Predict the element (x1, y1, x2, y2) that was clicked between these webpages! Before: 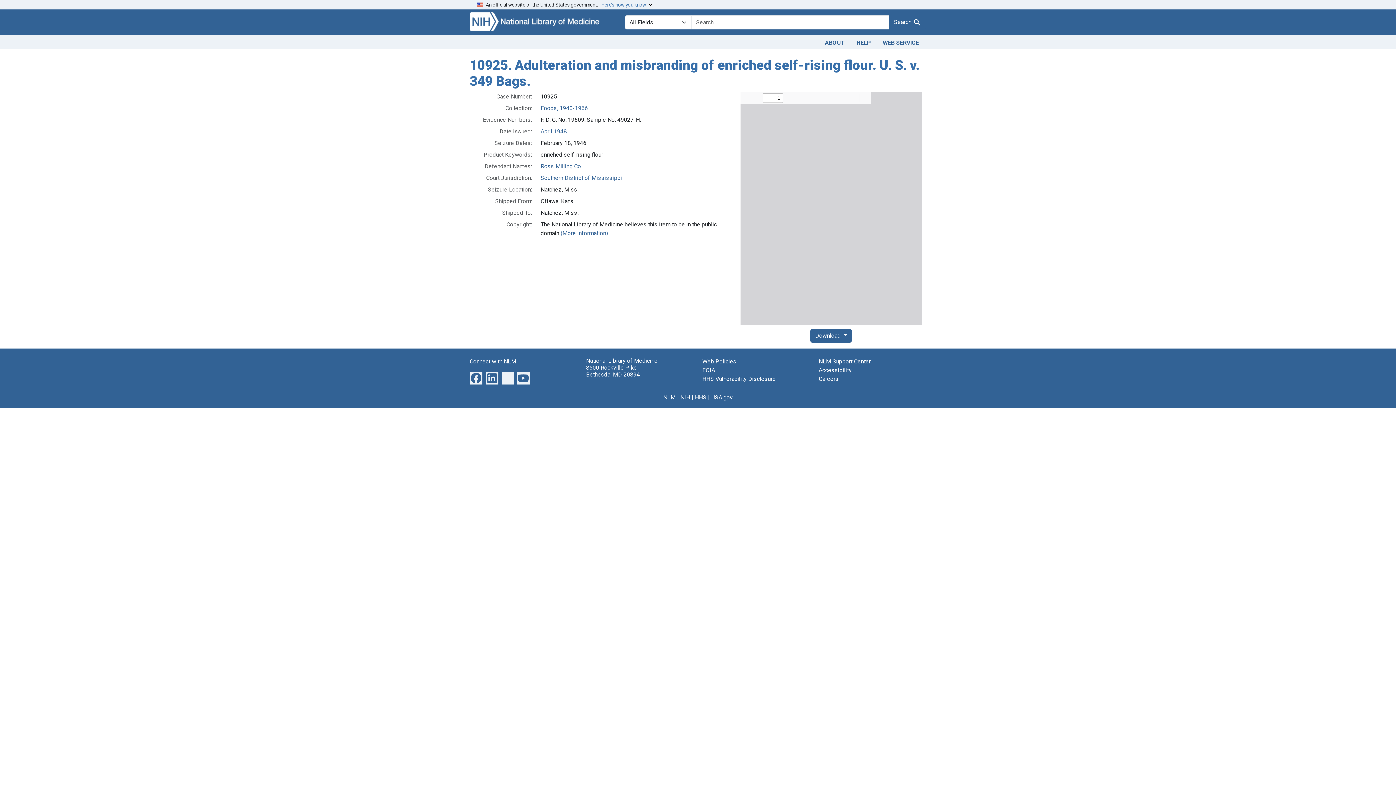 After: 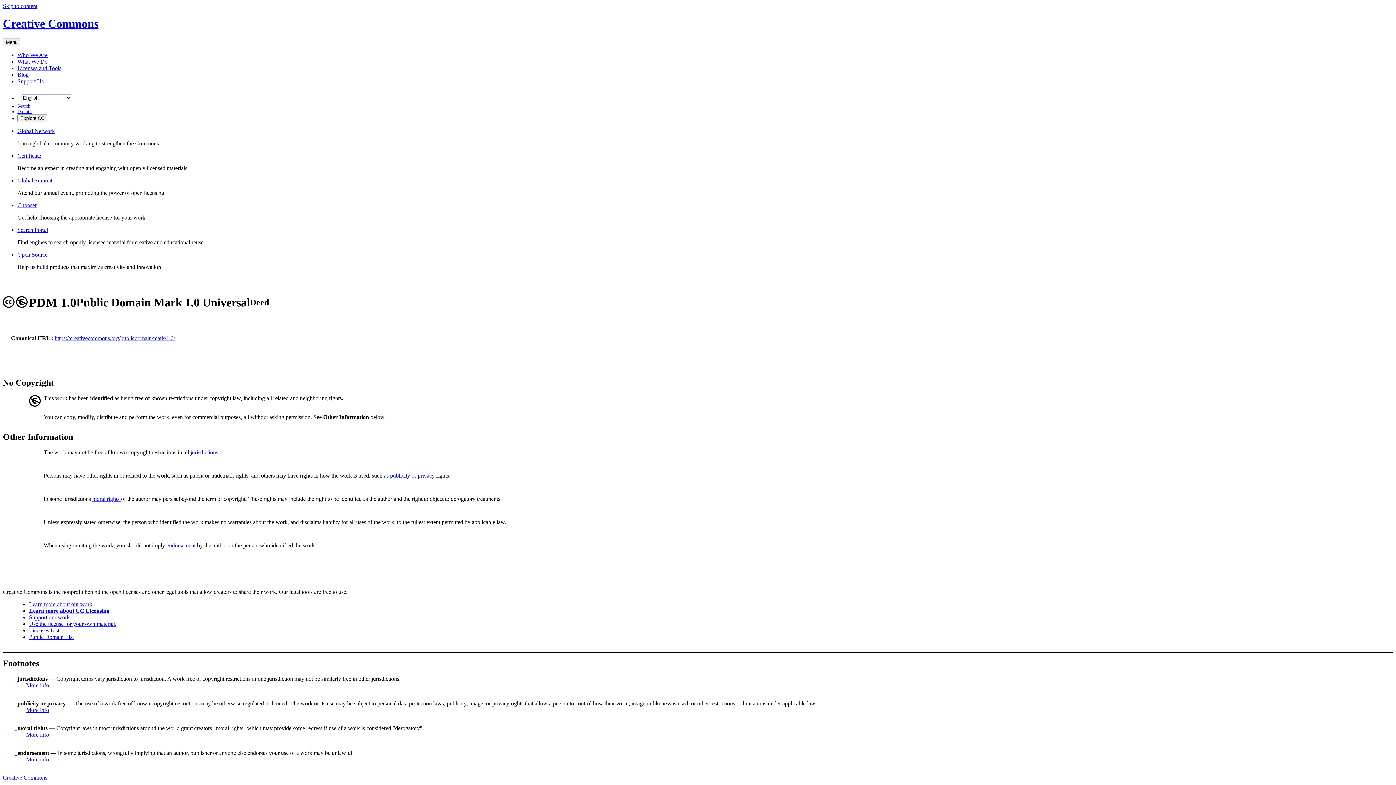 Action: label: (More information) bbox: (560, 229, 608, 236)